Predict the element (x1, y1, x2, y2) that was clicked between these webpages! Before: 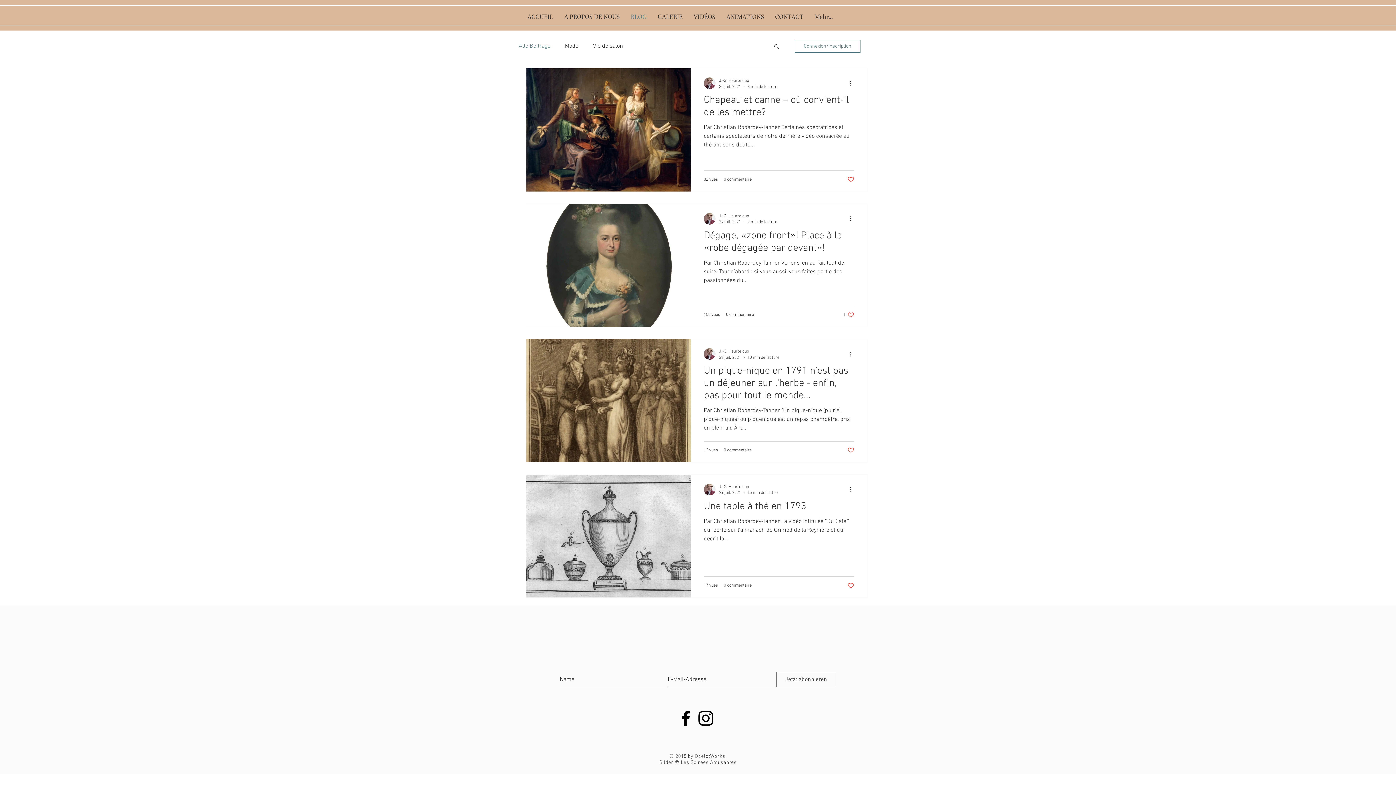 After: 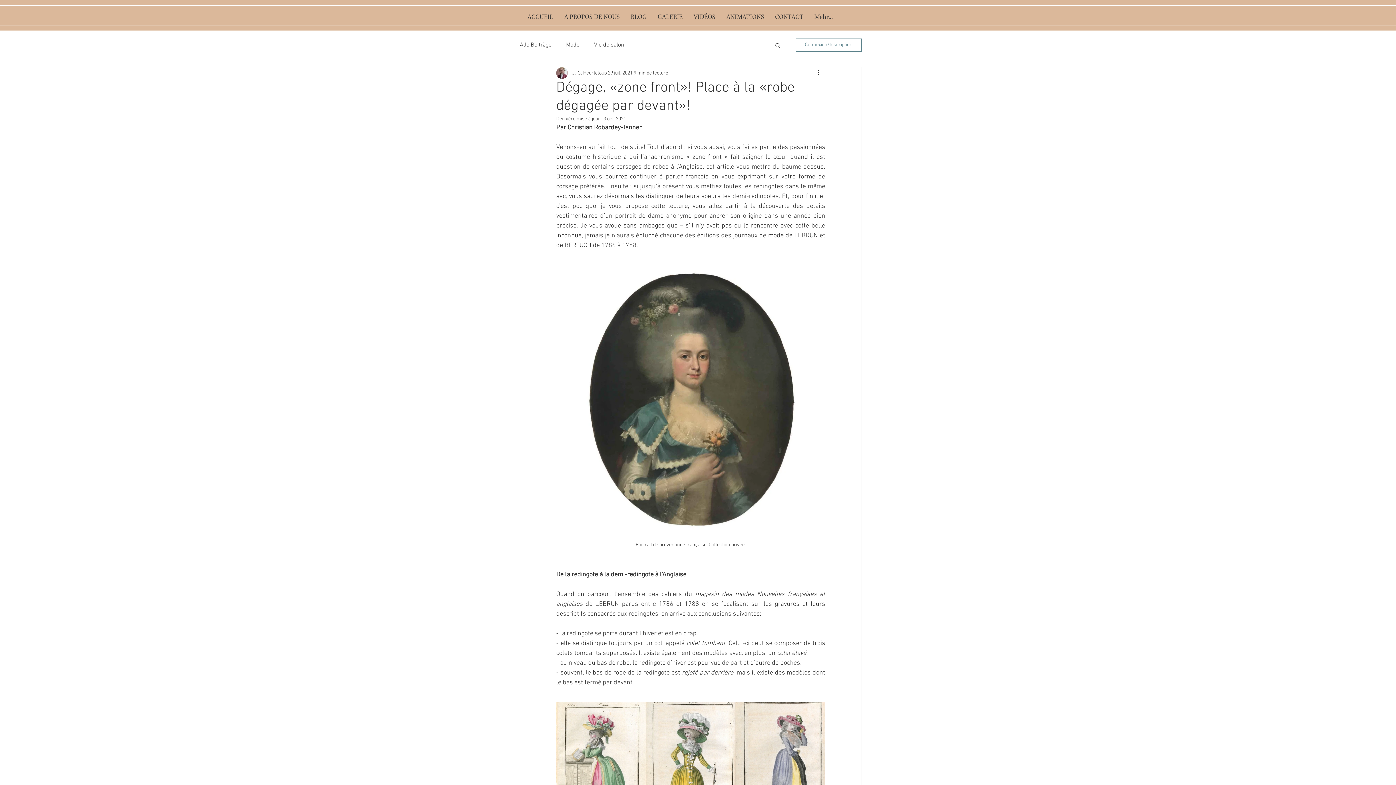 Action: label: Dégage, «zone front»! Place à la «robe dégagée par devant»! bbox: (704, 229, 854, 258)